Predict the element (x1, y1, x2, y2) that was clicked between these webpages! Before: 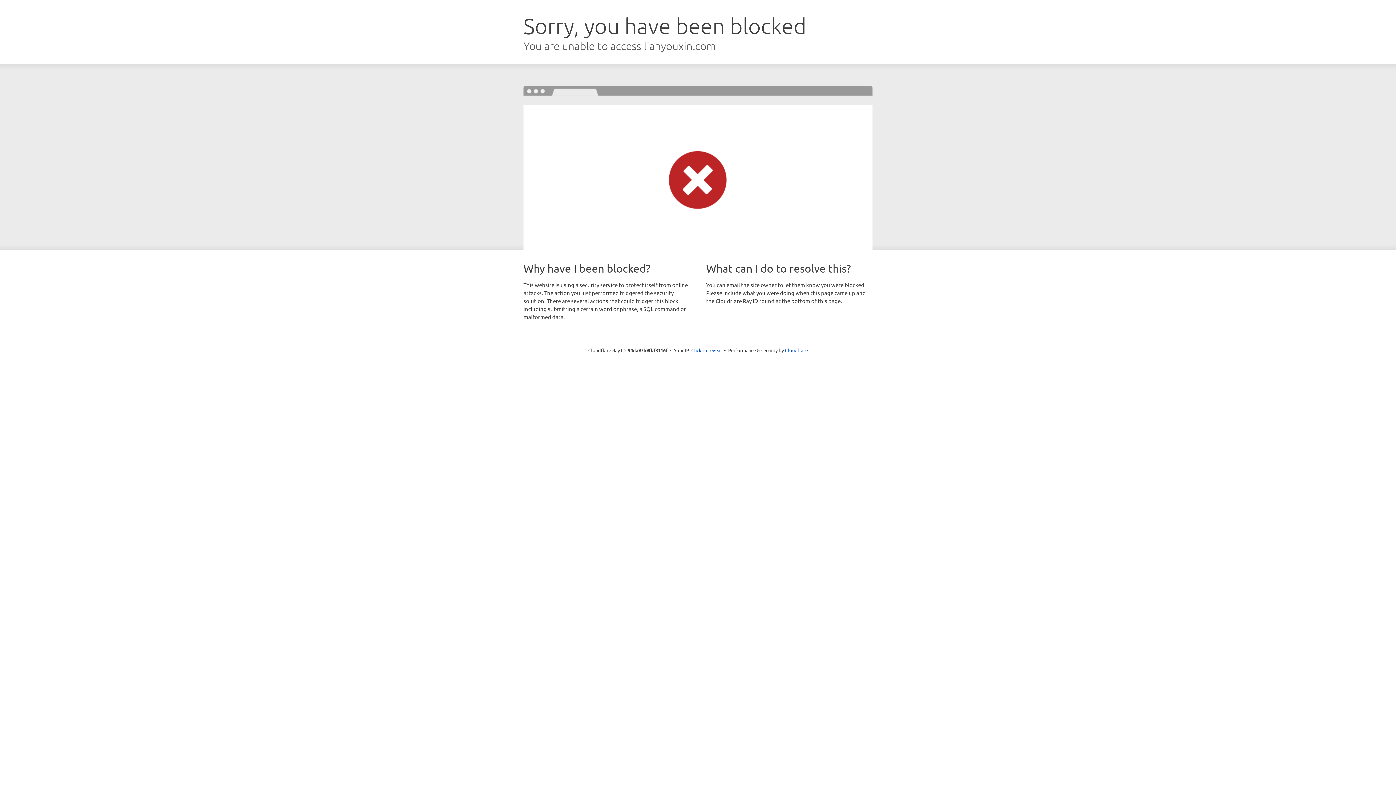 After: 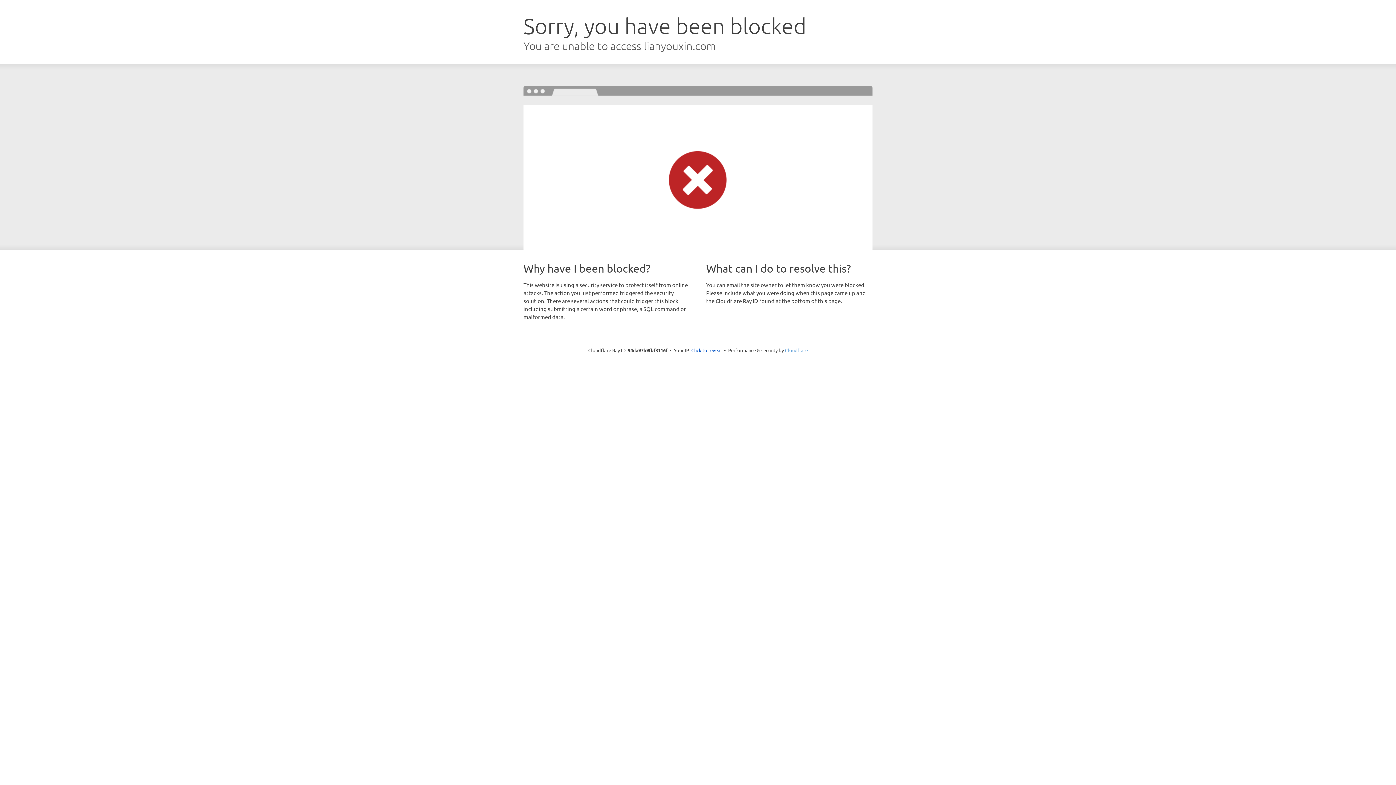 Action: label: Cloudflare bbox: (785, 347, 808, 353)